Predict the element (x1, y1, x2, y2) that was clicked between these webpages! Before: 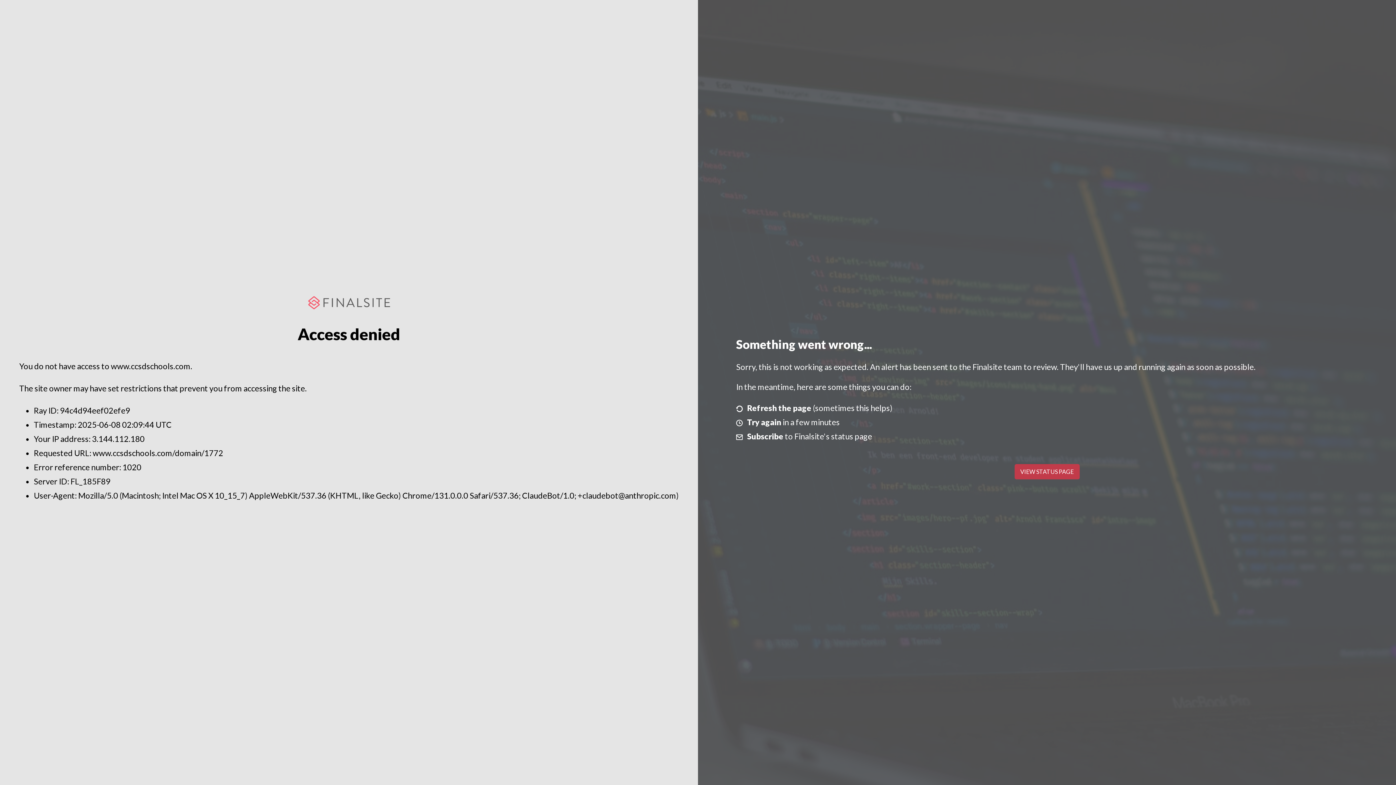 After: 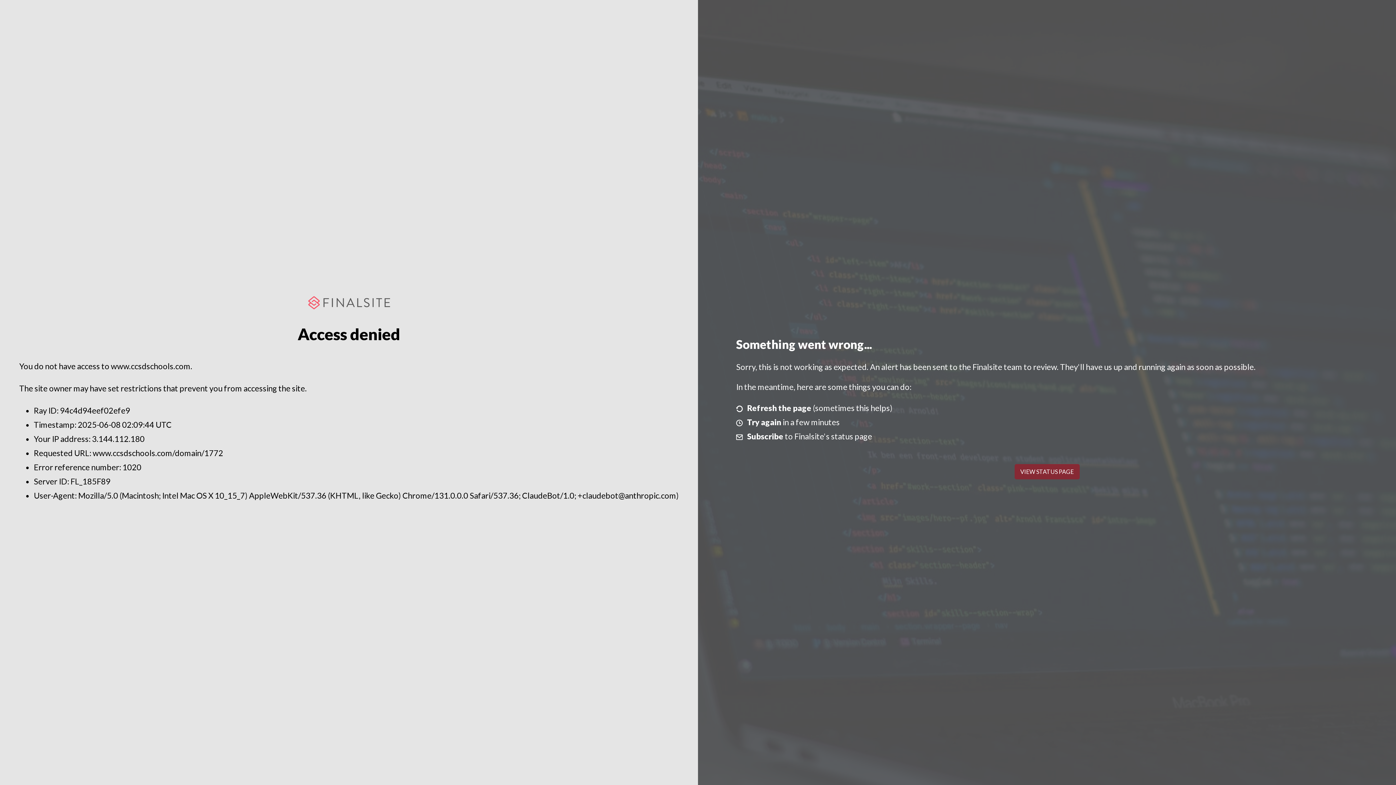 Action: bbox: (1014, 464, 1079, 479) label: VIEW STATUS PAGE